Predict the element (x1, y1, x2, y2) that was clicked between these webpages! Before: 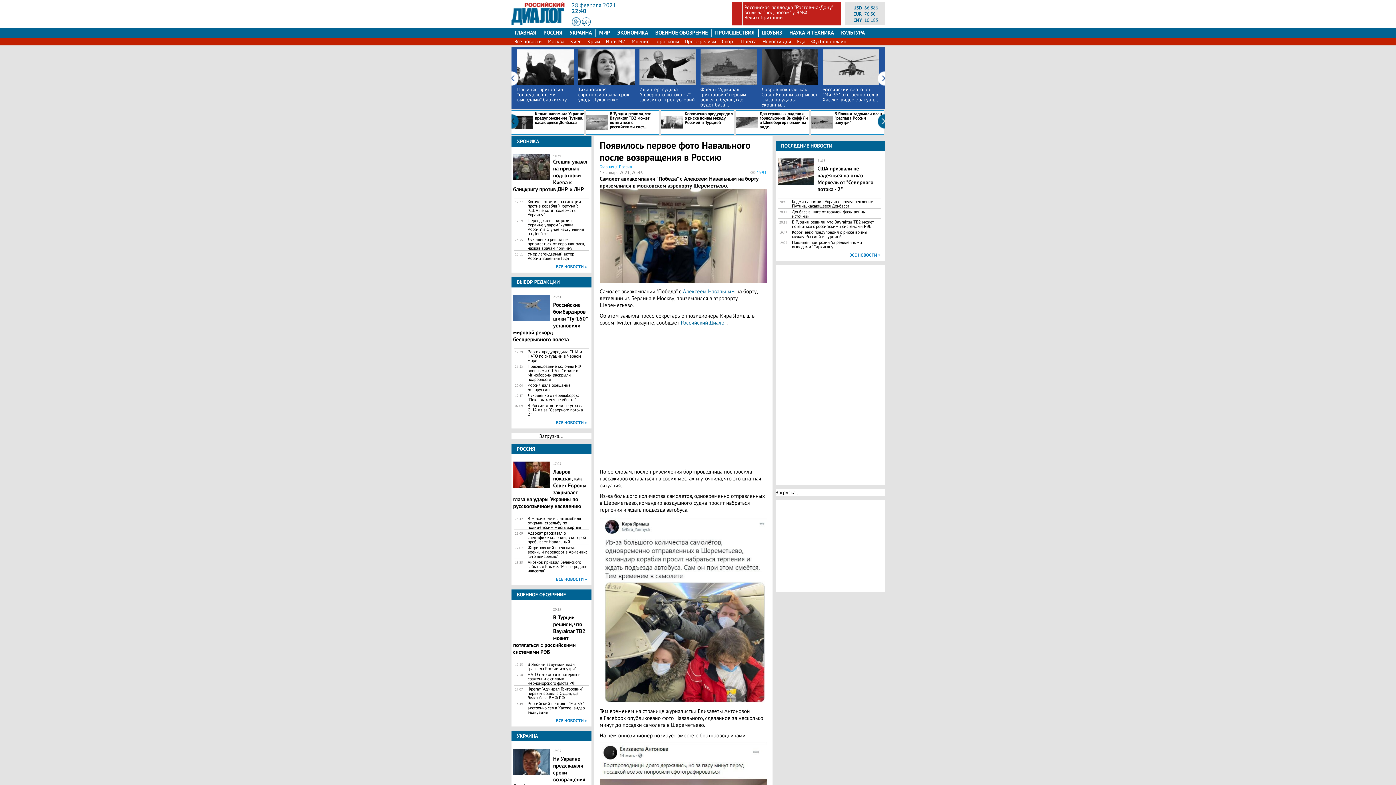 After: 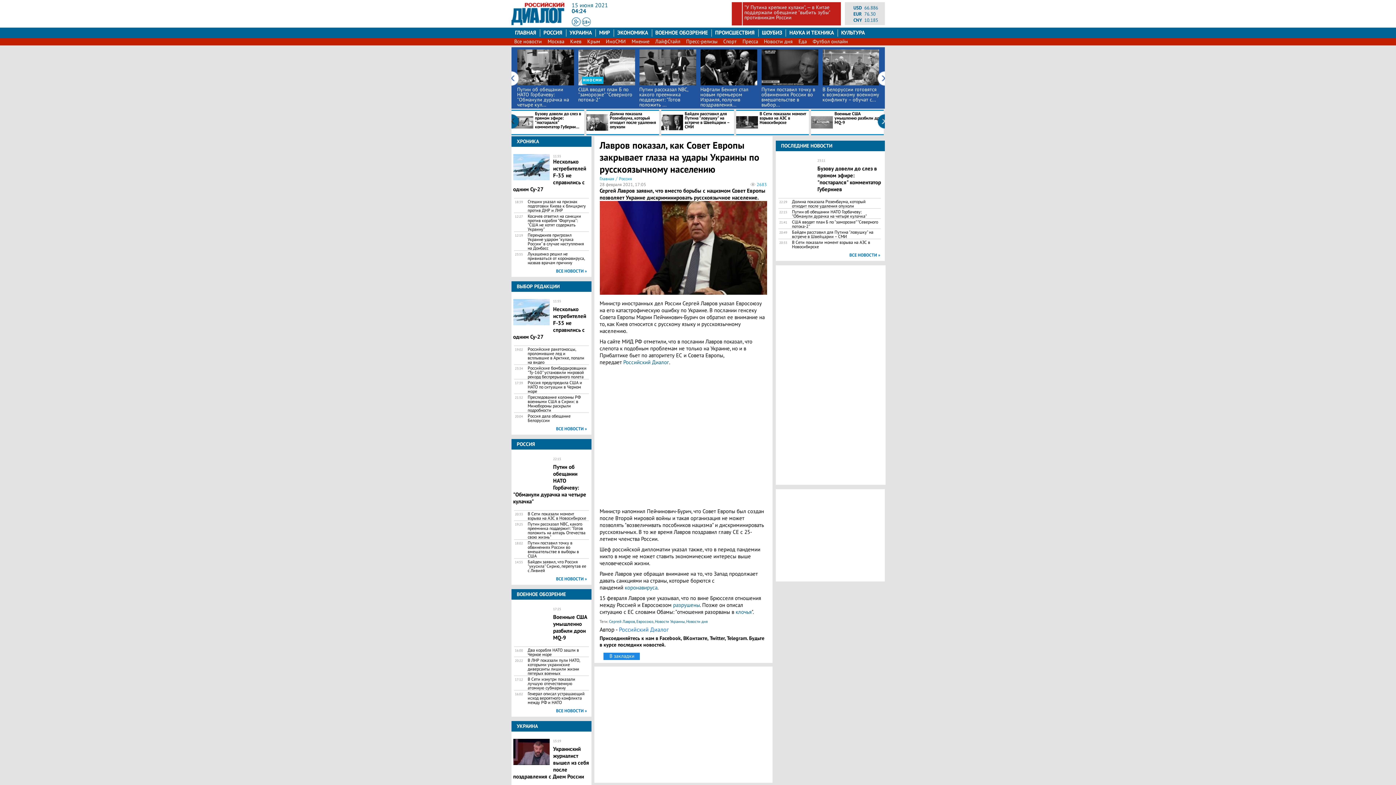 Action: bbox: (513, 482, 549, 489)